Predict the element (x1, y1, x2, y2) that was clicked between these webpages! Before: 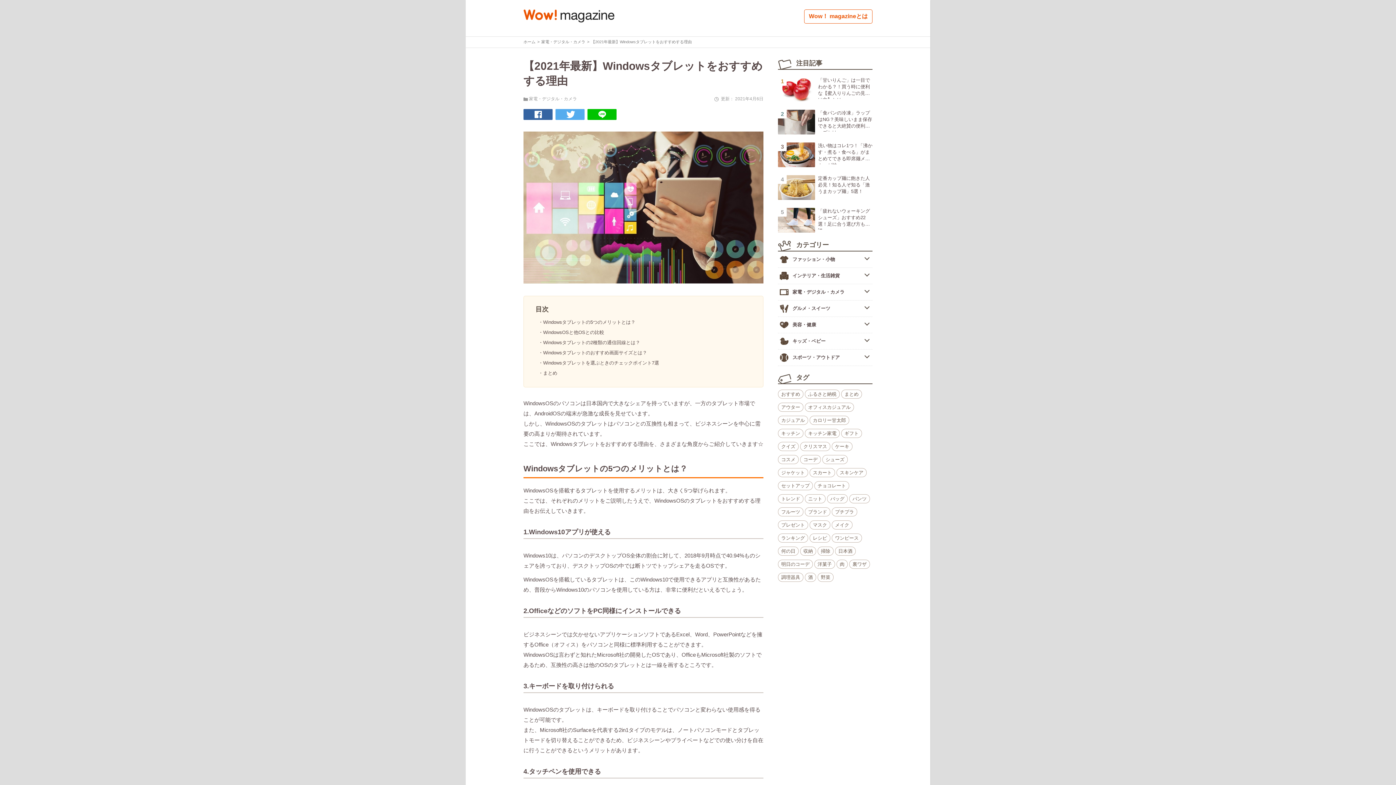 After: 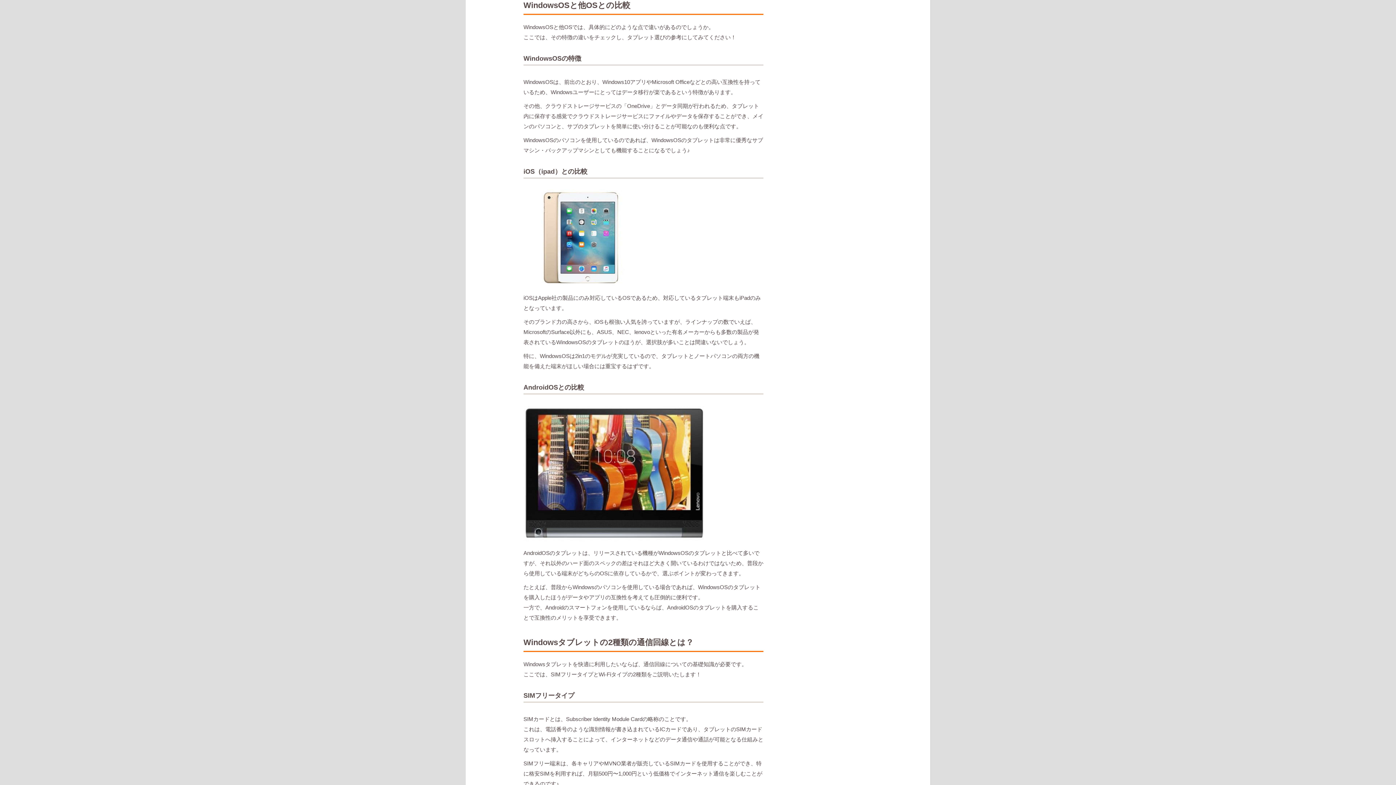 Action: label: WindowsOSと他OSとの比較 bbox: (543, 329, 604, 335)